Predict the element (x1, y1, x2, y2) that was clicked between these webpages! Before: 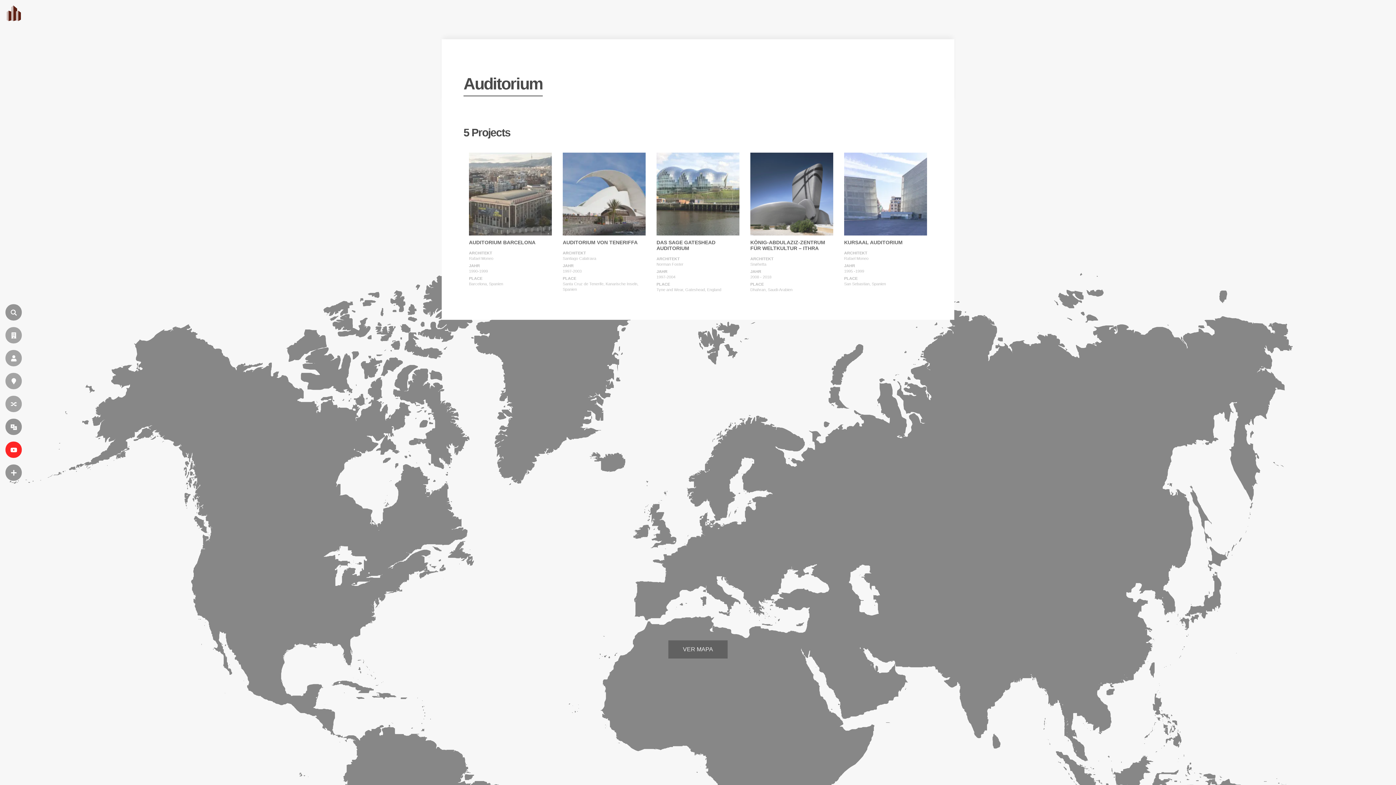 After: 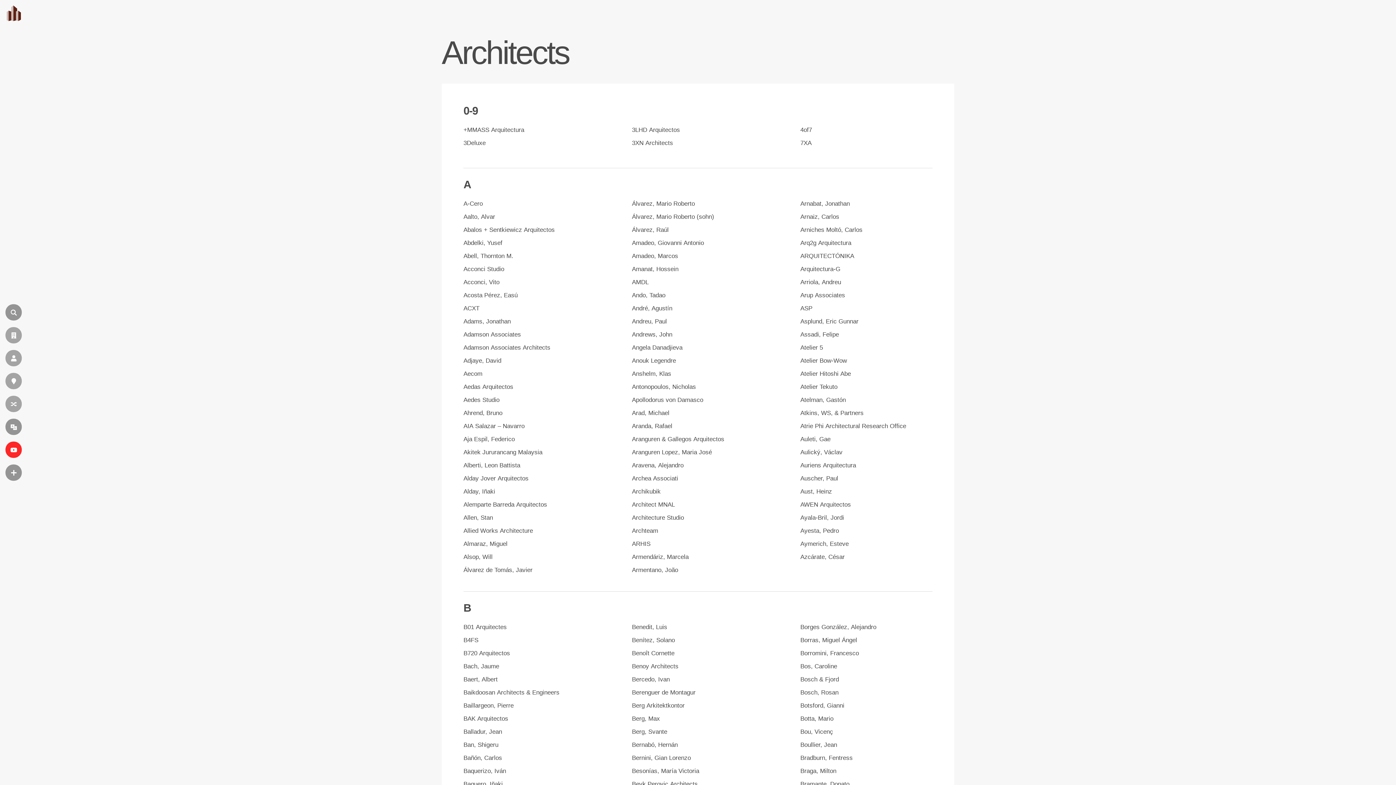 Action: bbox: (5, 350, 21, 366) label: ARCHITEKTEN